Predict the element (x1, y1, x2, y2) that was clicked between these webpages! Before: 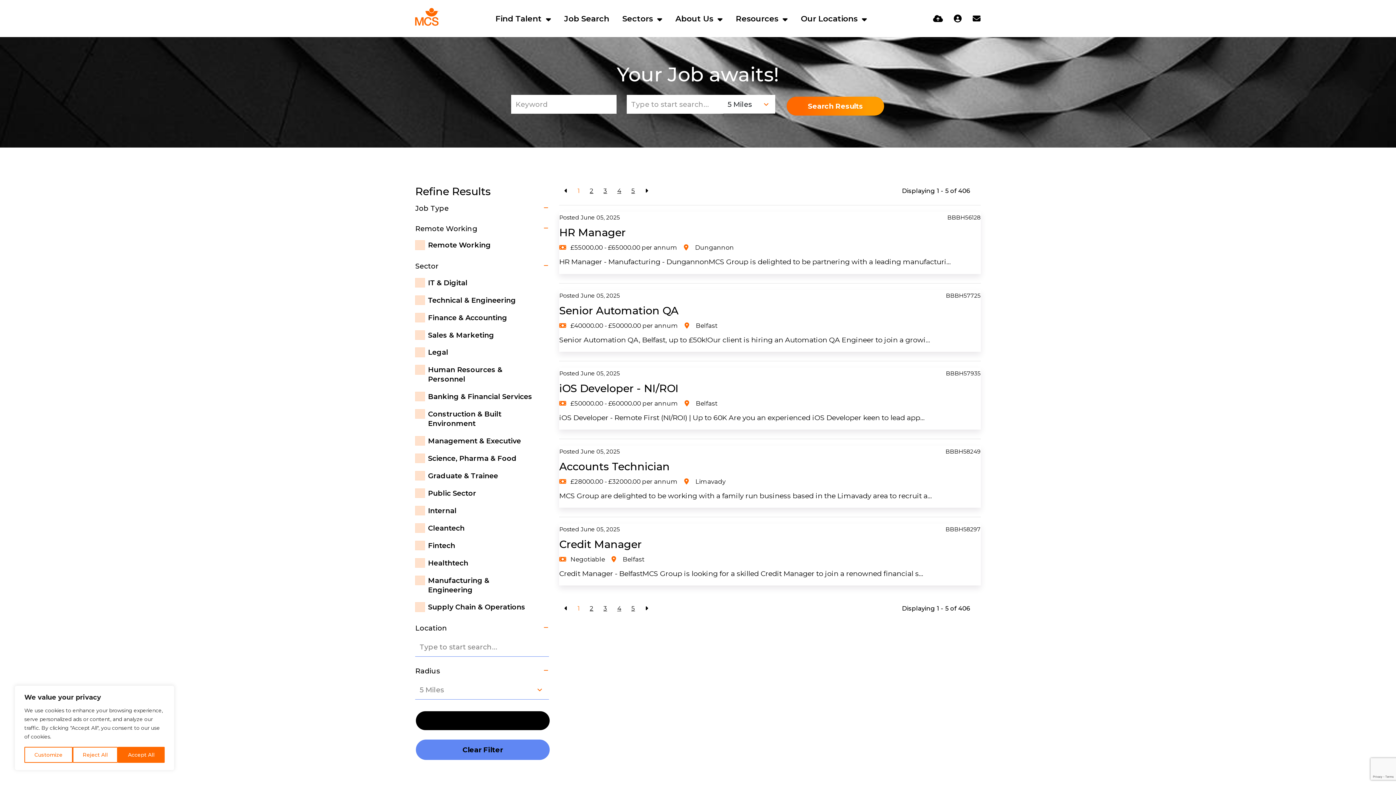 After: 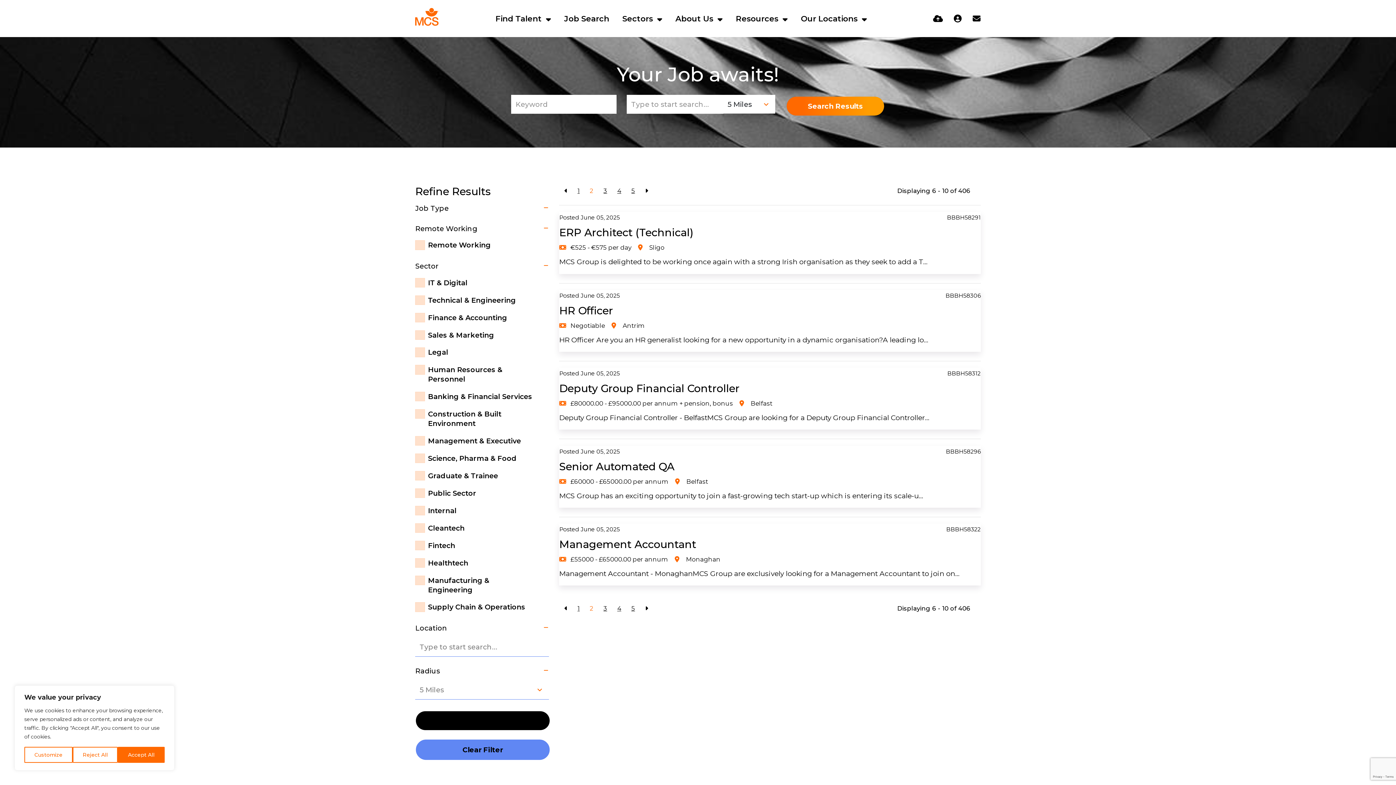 Action: label: Next bbox: (640, 601, 653, 616)